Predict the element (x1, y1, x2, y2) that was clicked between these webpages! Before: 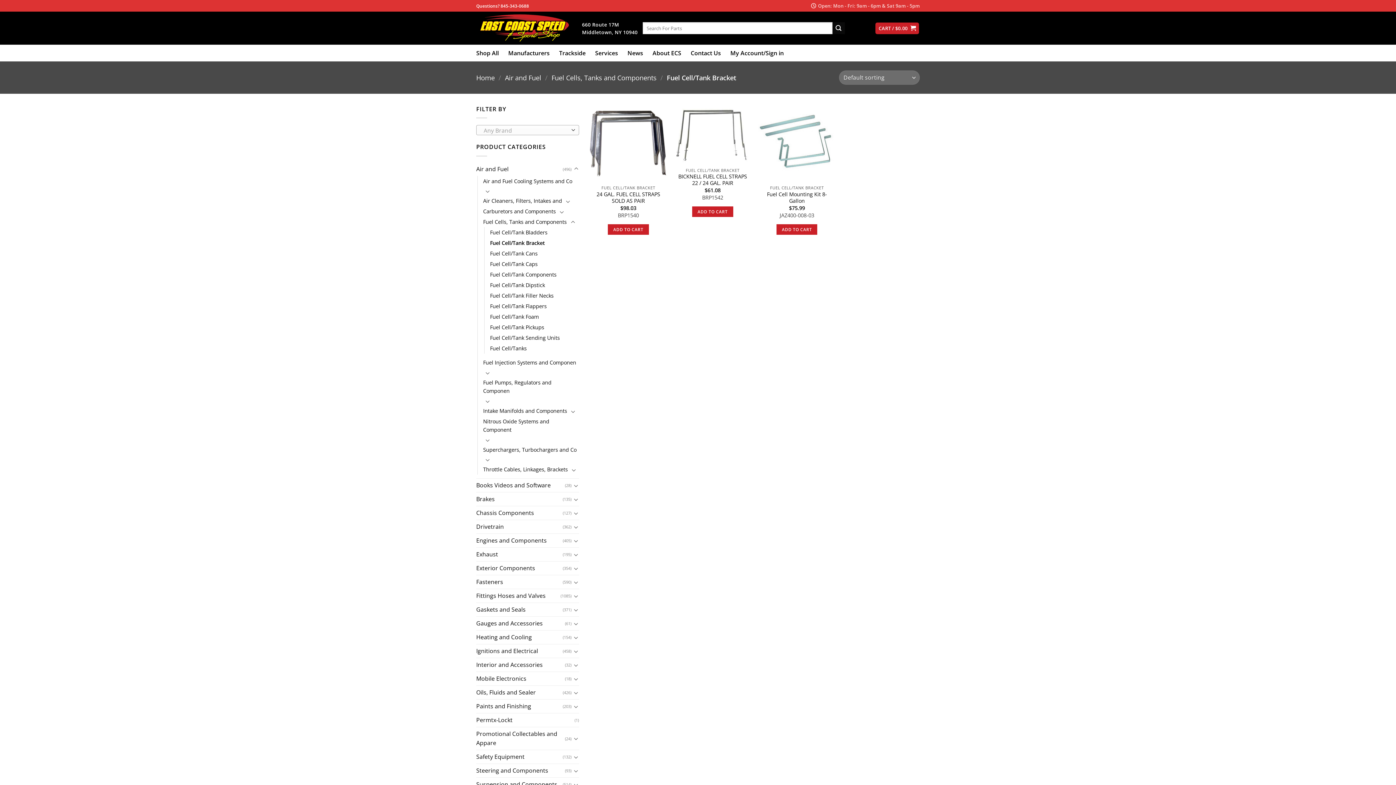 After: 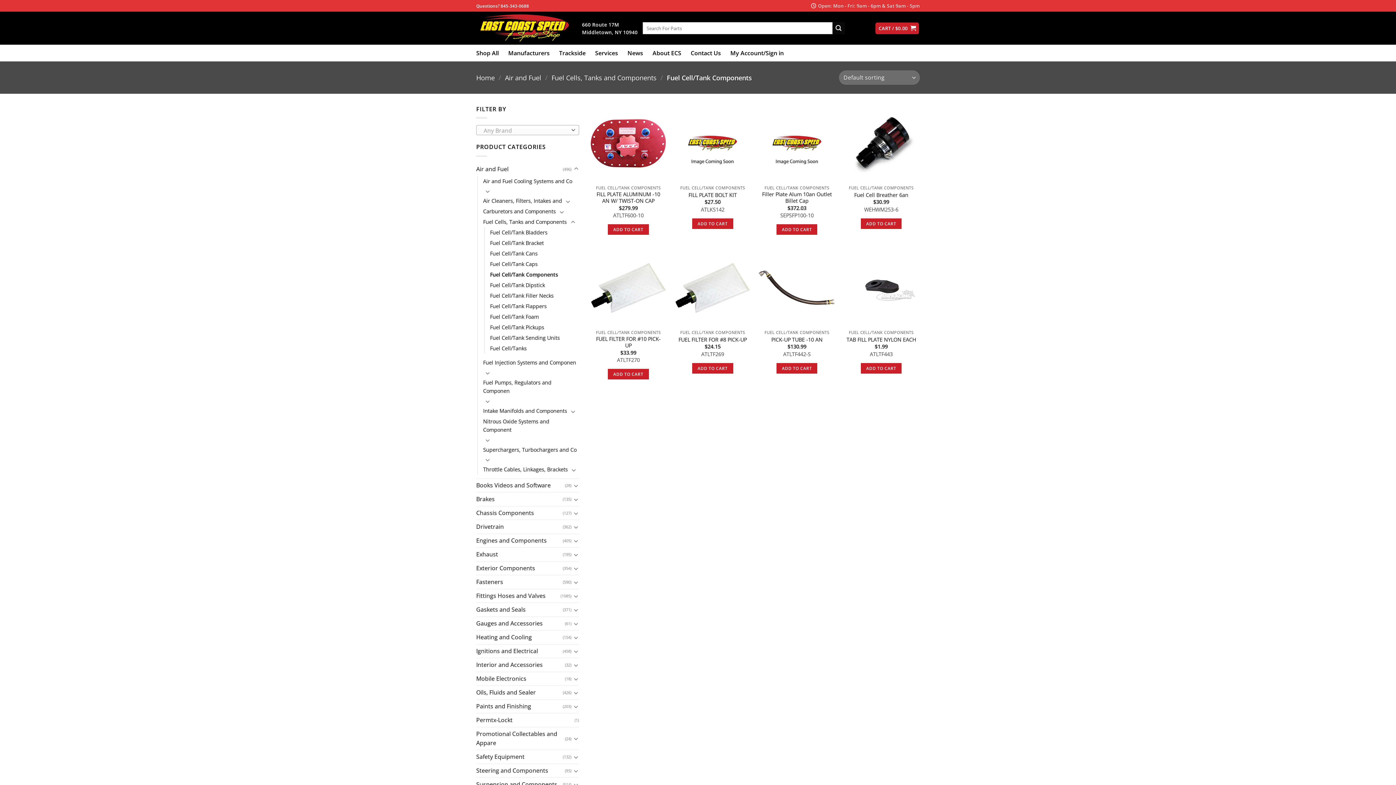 Action: bbox: (490, 269, 556, 280) label: Fuel Cell/Tank Components